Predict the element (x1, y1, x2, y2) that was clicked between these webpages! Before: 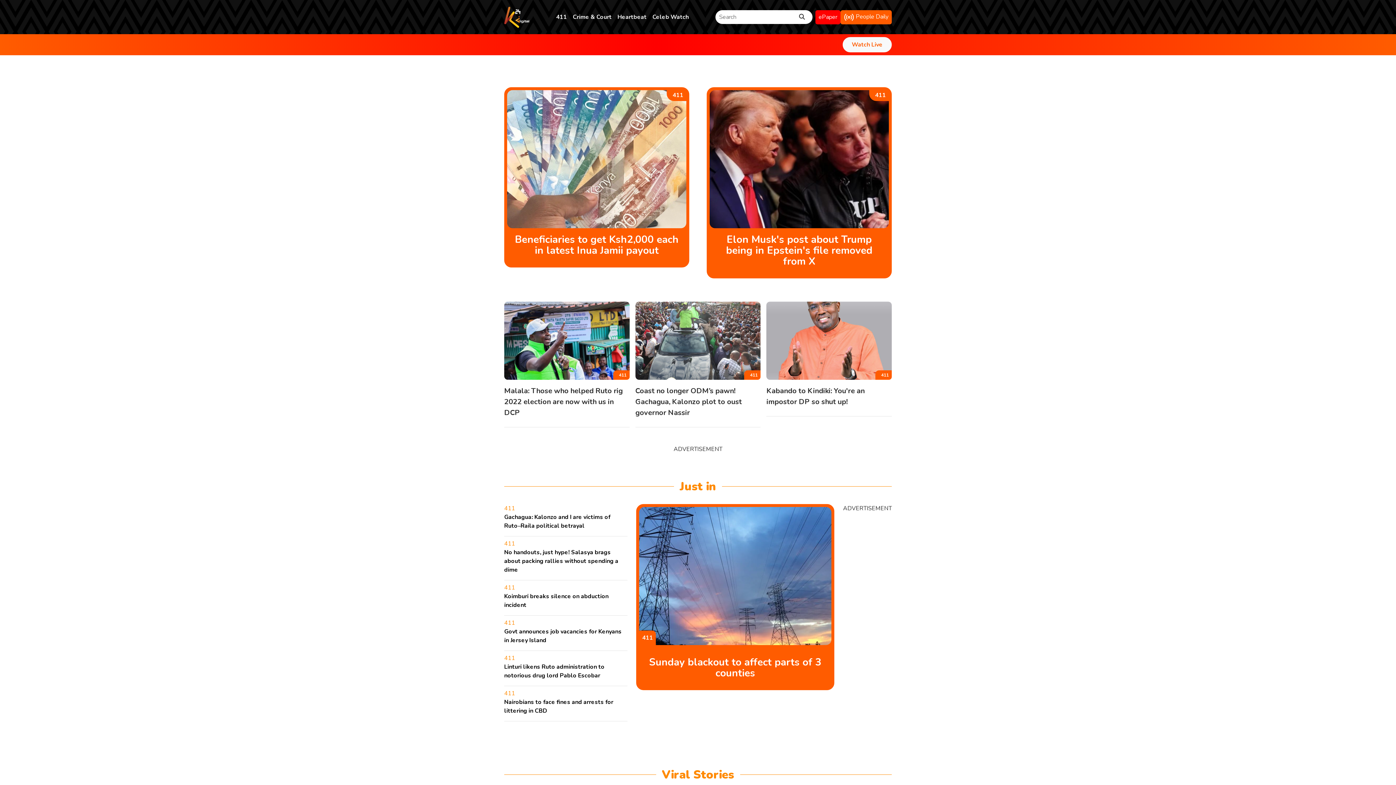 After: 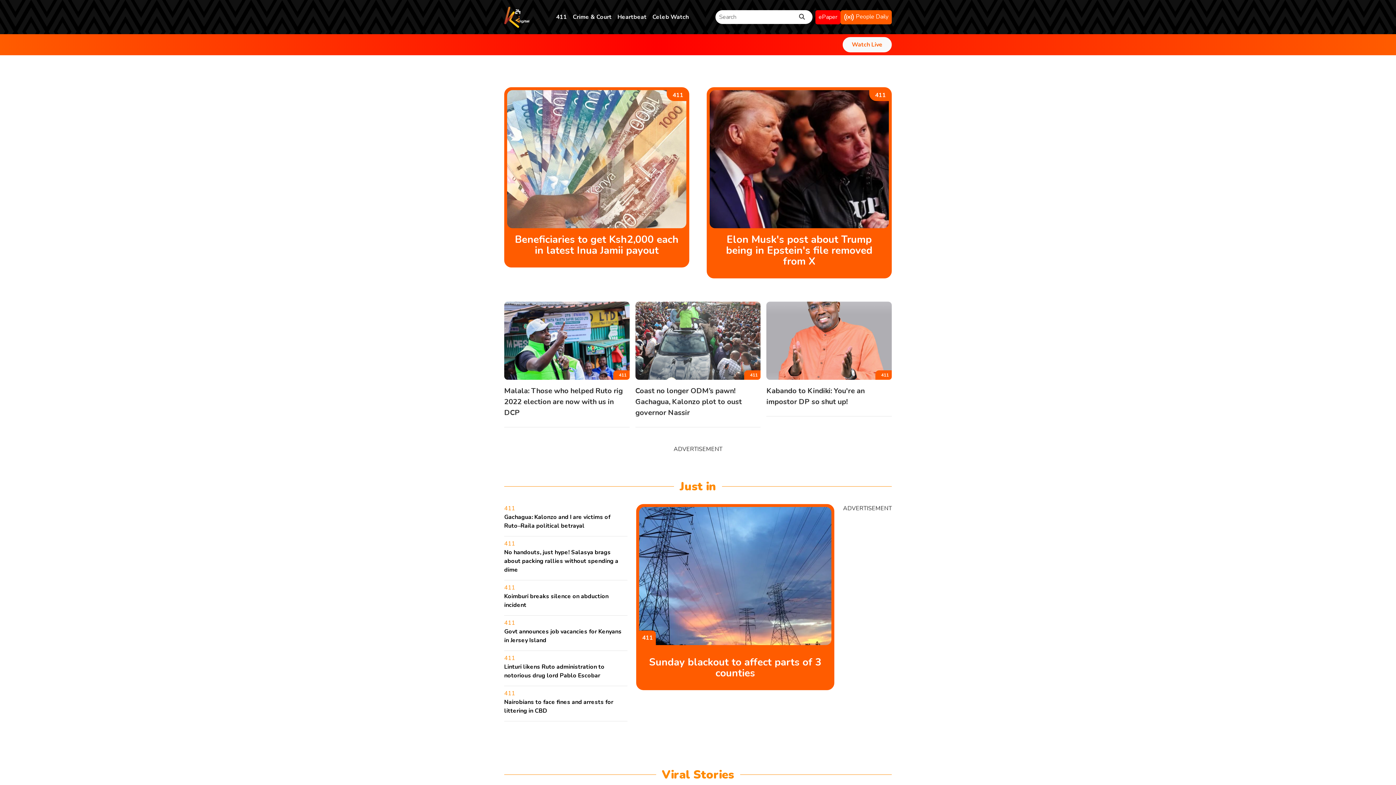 Action: bbox: (504, 4, 529, 29)